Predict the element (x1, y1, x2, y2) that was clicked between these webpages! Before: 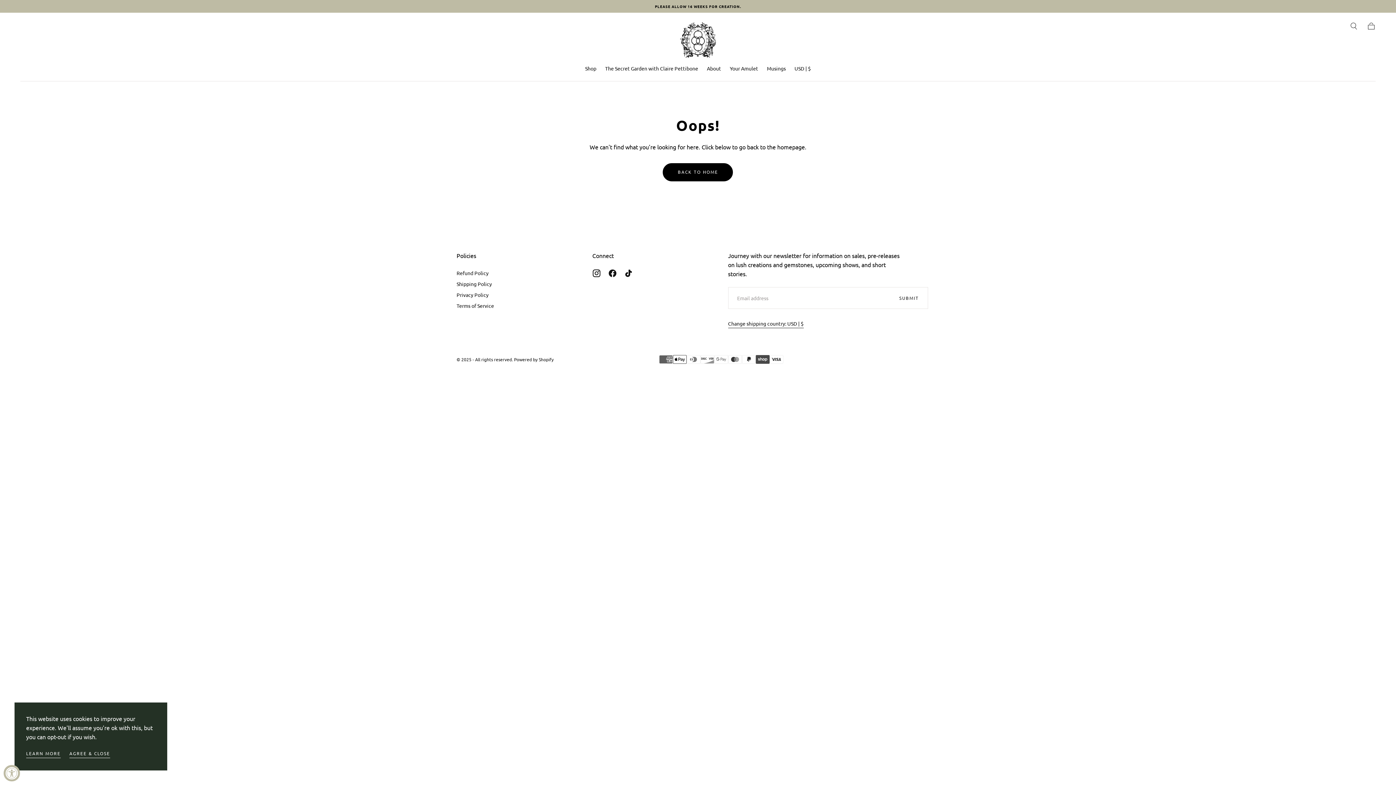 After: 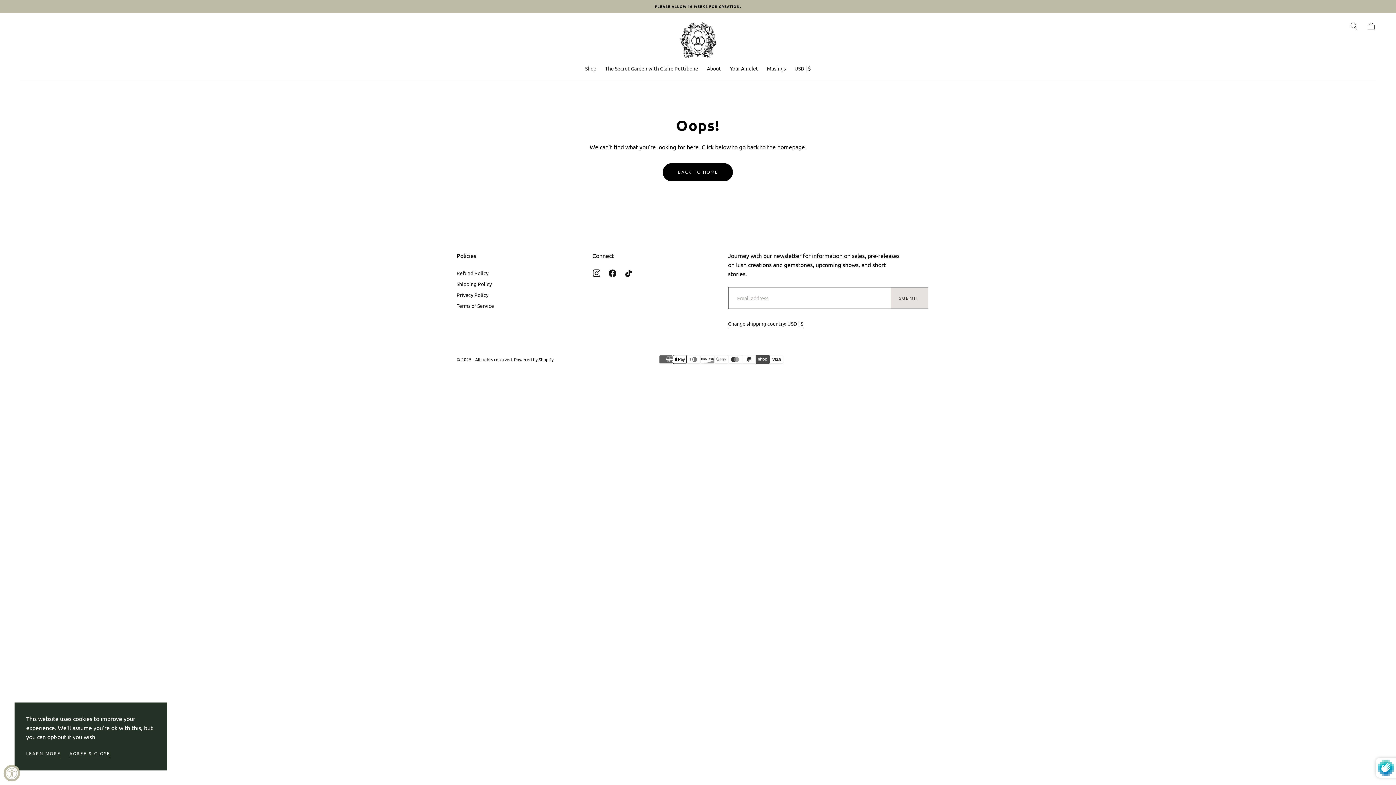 Action: label: Submit bbox: (890, 287, 927, 308)